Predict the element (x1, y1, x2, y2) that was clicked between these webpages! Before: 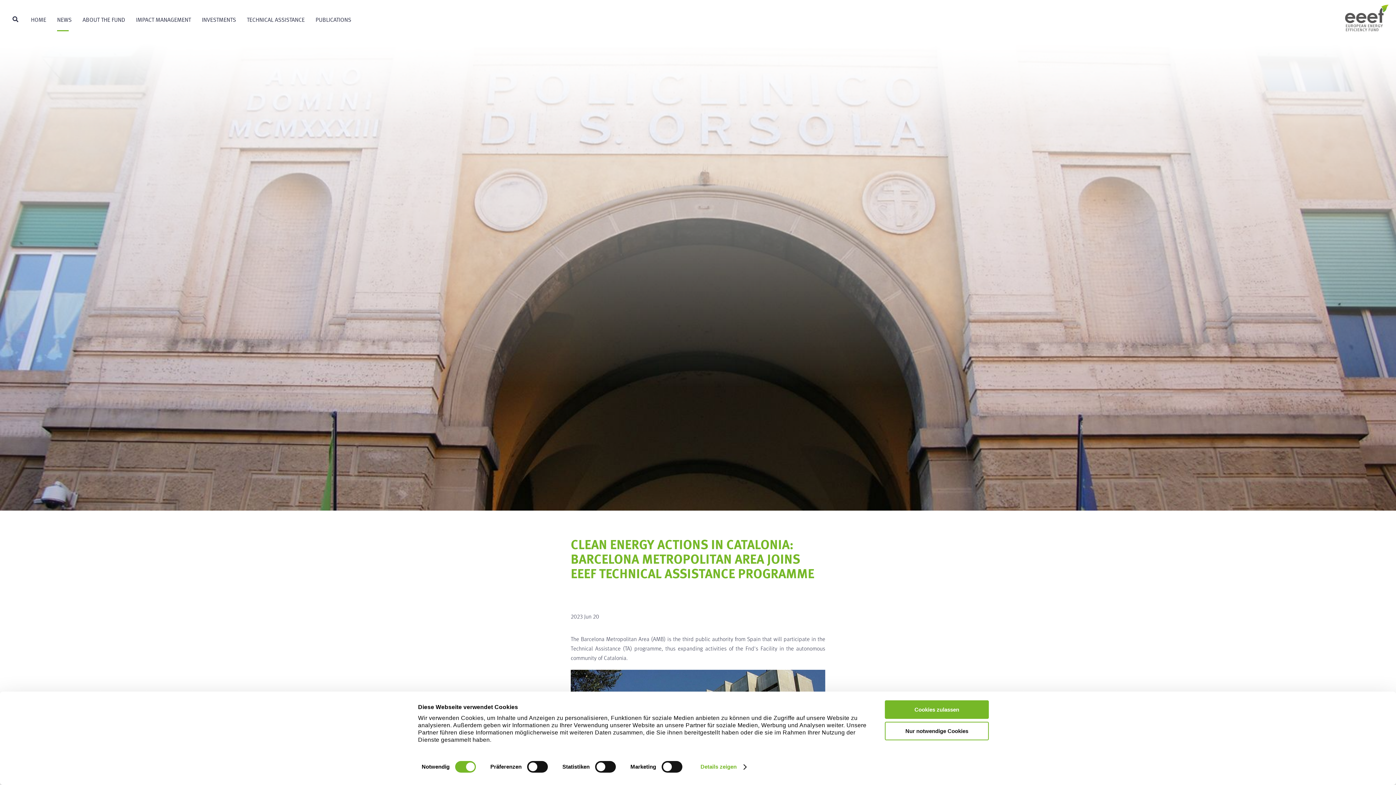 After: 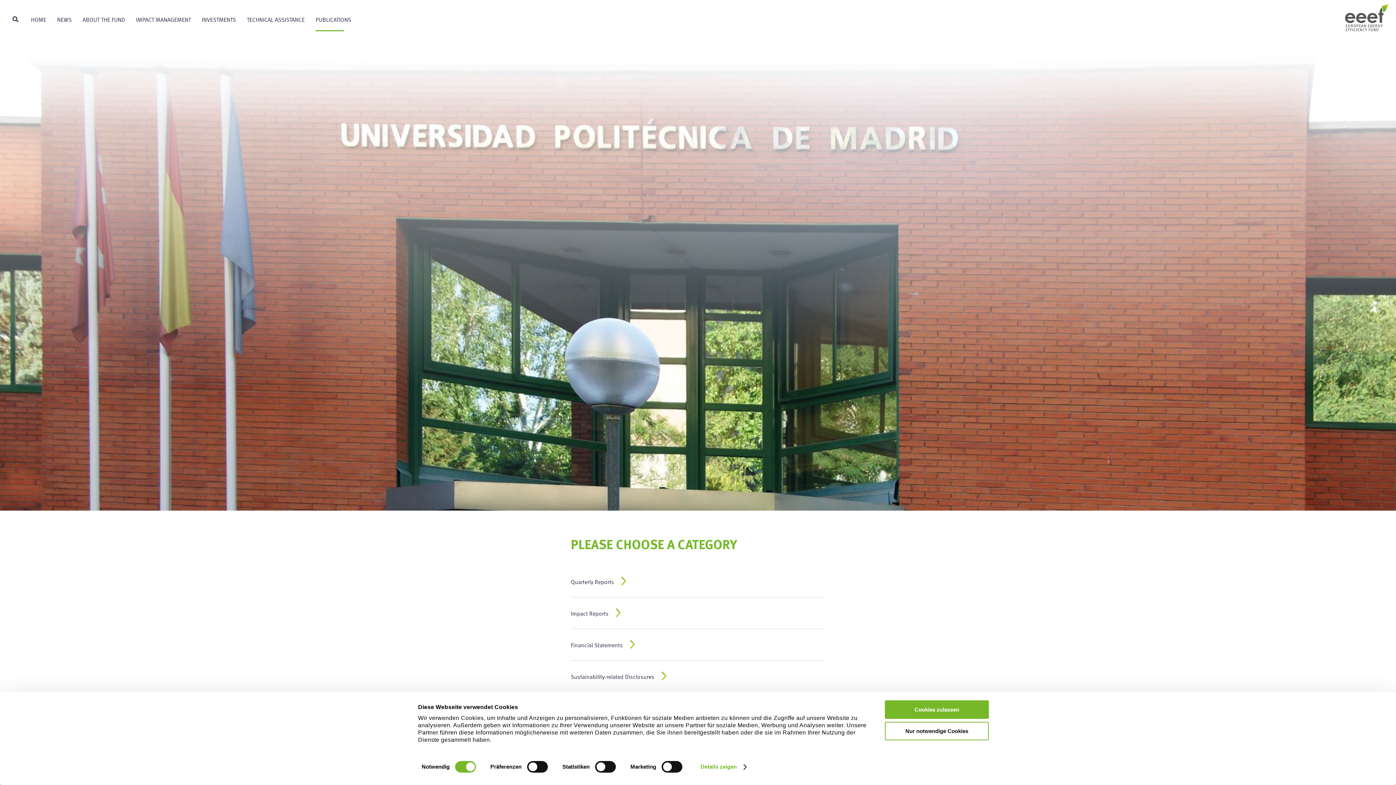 Action: label: PUBLICATIONS bbox: (315, 7, 351, 30)